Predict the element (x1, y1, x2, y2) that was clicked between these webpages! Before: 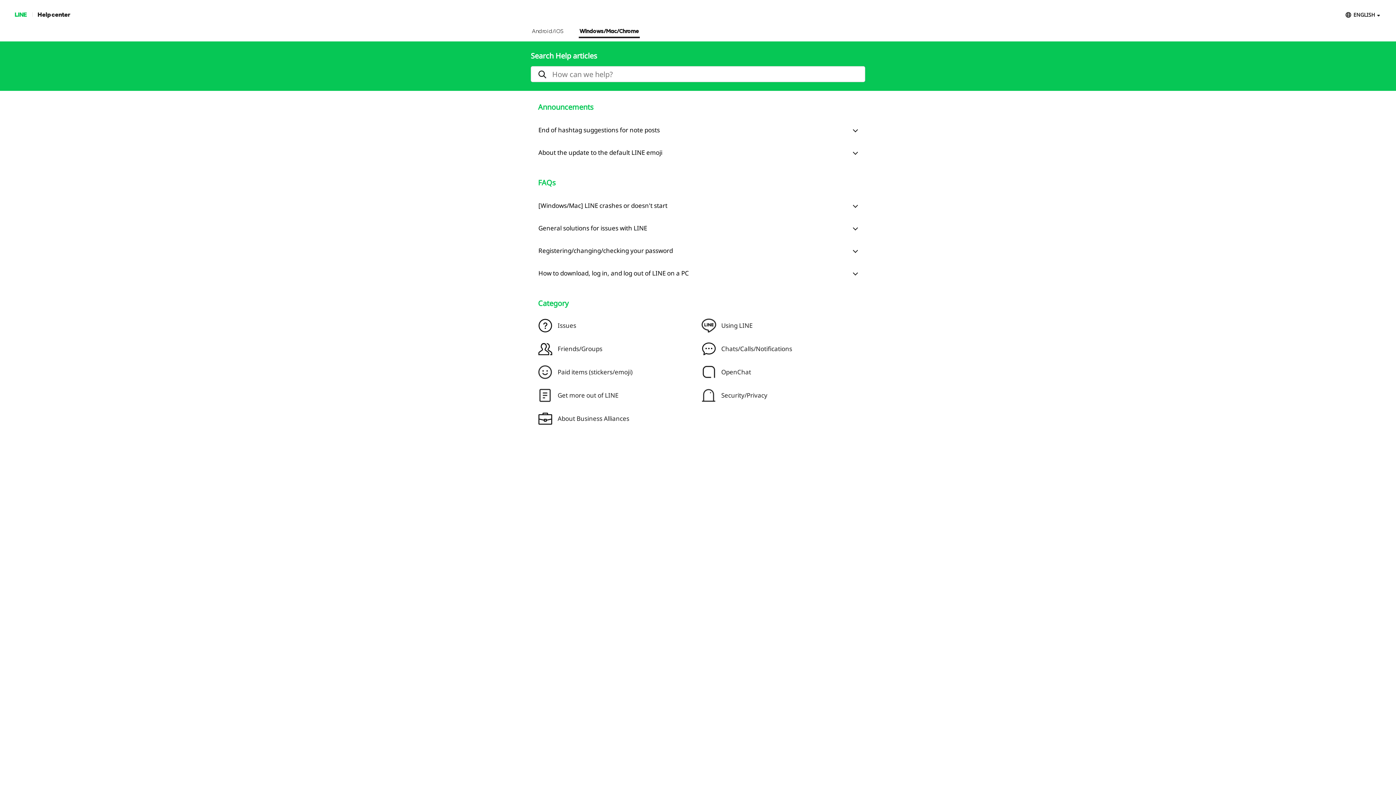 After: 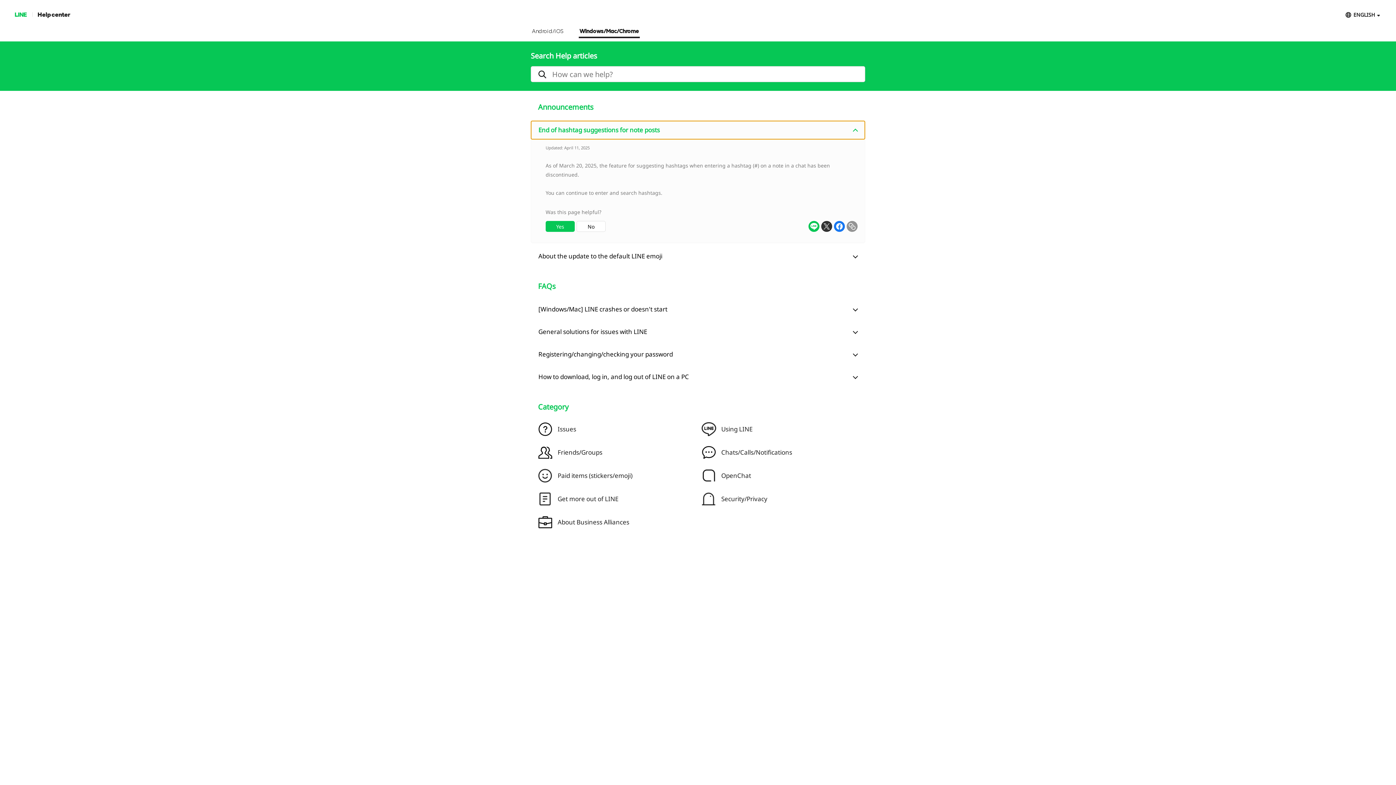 Action: bbox: (531, 121, 865, 139) label: End of hashtag suggestions for note posts